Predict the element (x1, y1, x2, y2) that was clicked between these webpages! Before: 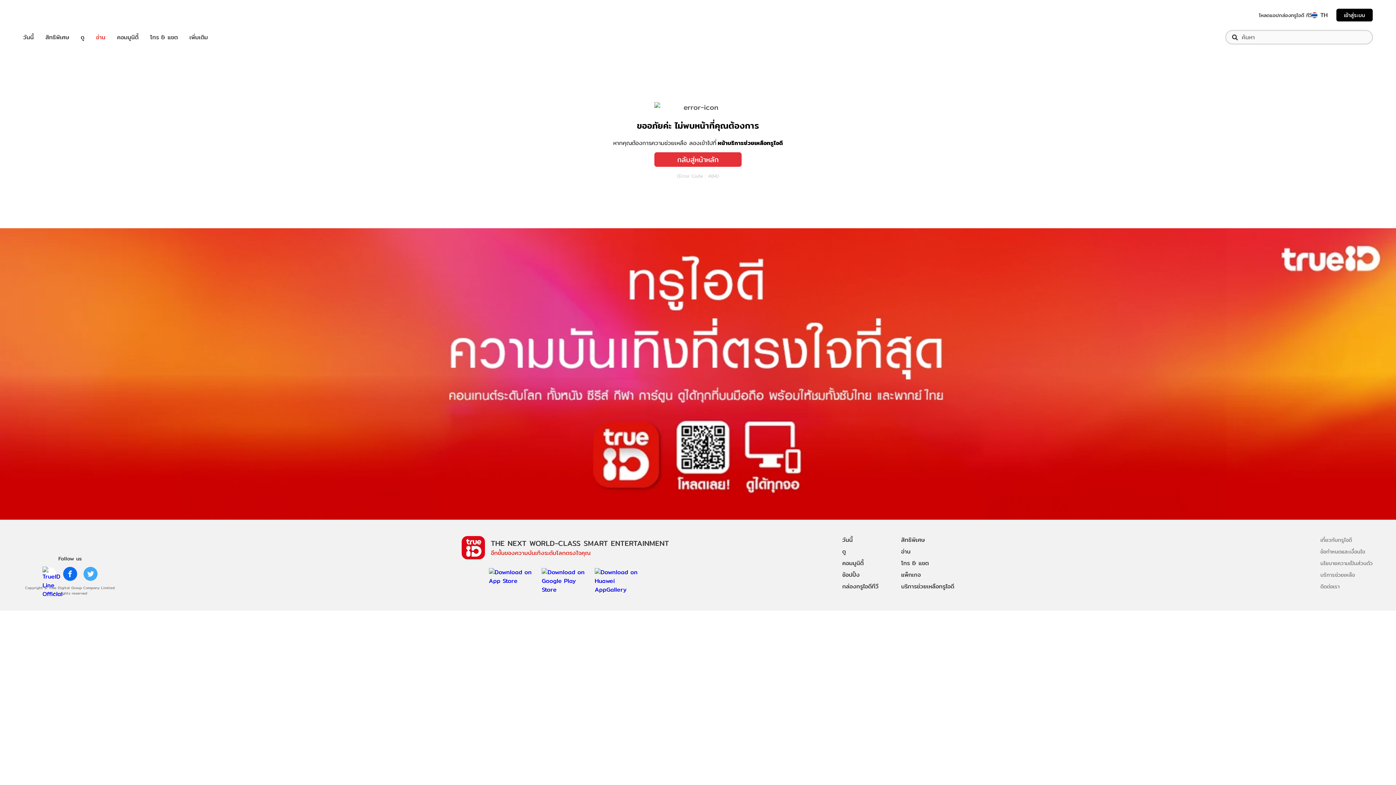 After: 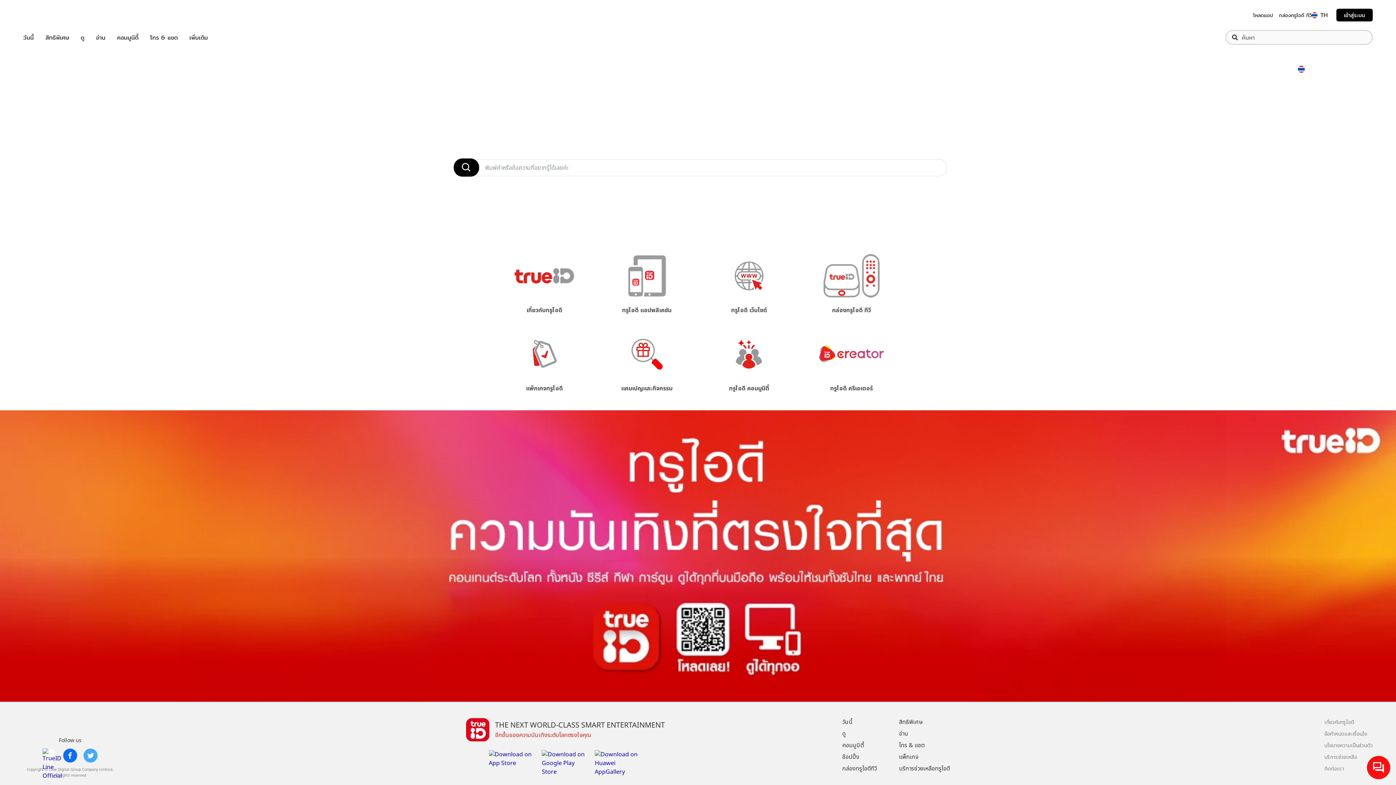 Action: label: บริการช่วยเหลือทรูไอดี bbox: (901, 581, 954, 592)